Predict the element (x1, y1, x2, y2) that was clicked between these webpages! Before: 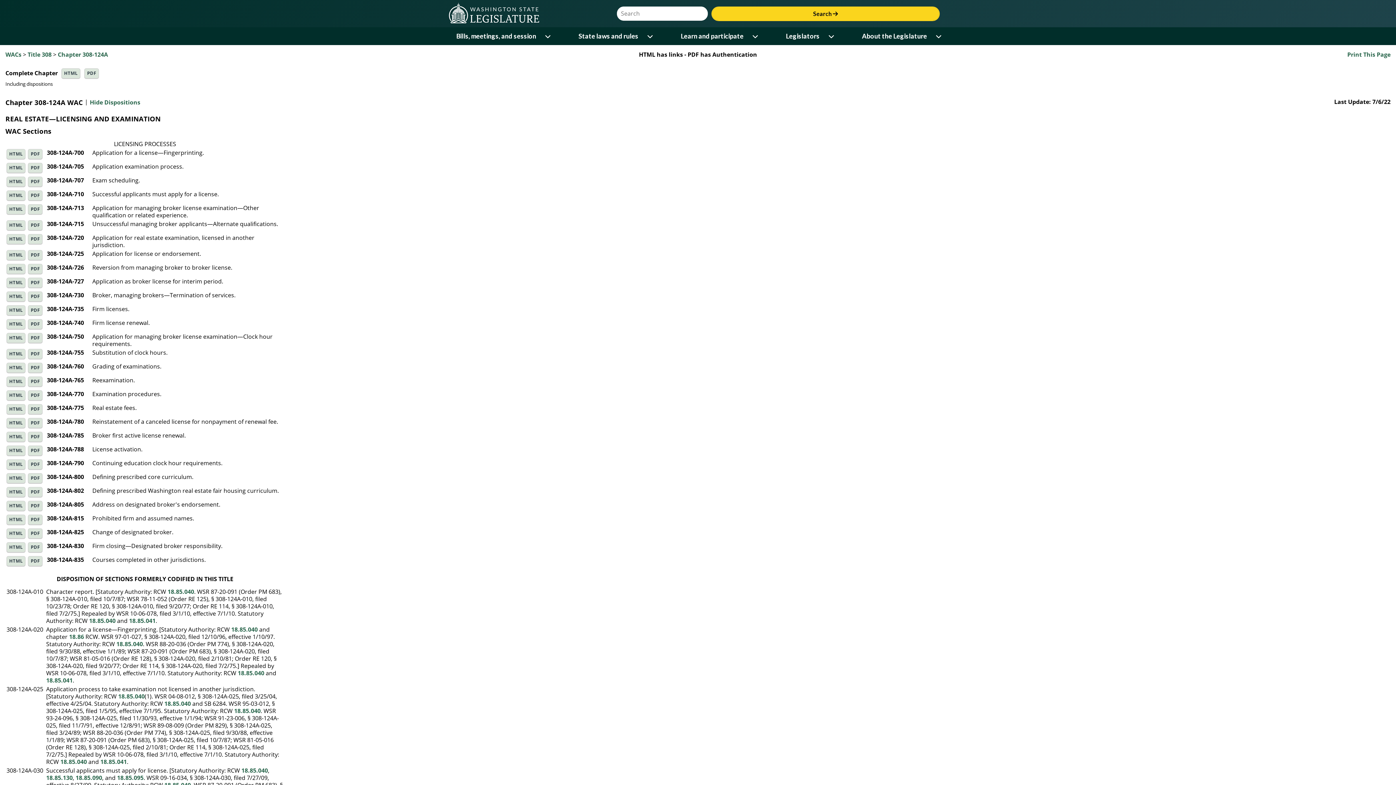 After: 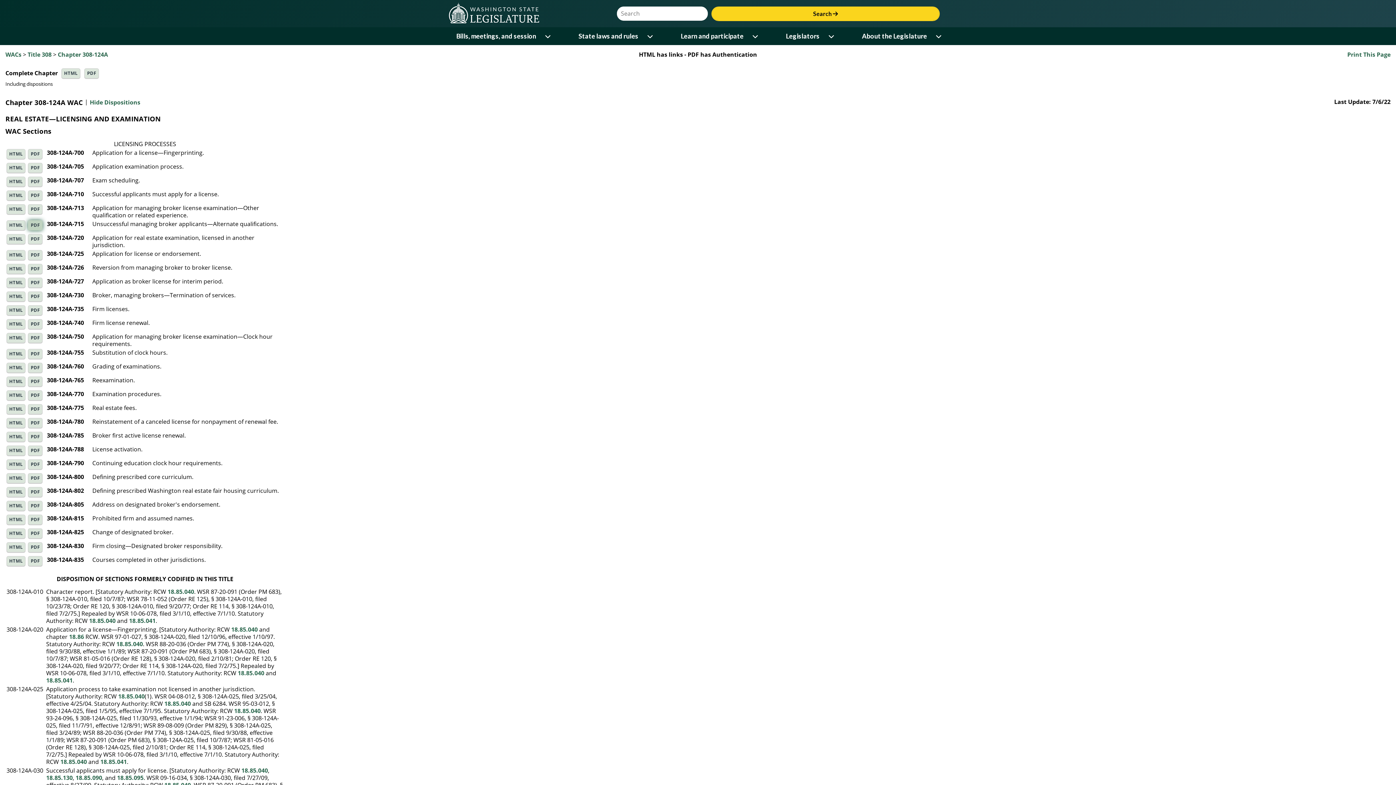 Action: bbox: (28, 220, 42, 230) label: PDF